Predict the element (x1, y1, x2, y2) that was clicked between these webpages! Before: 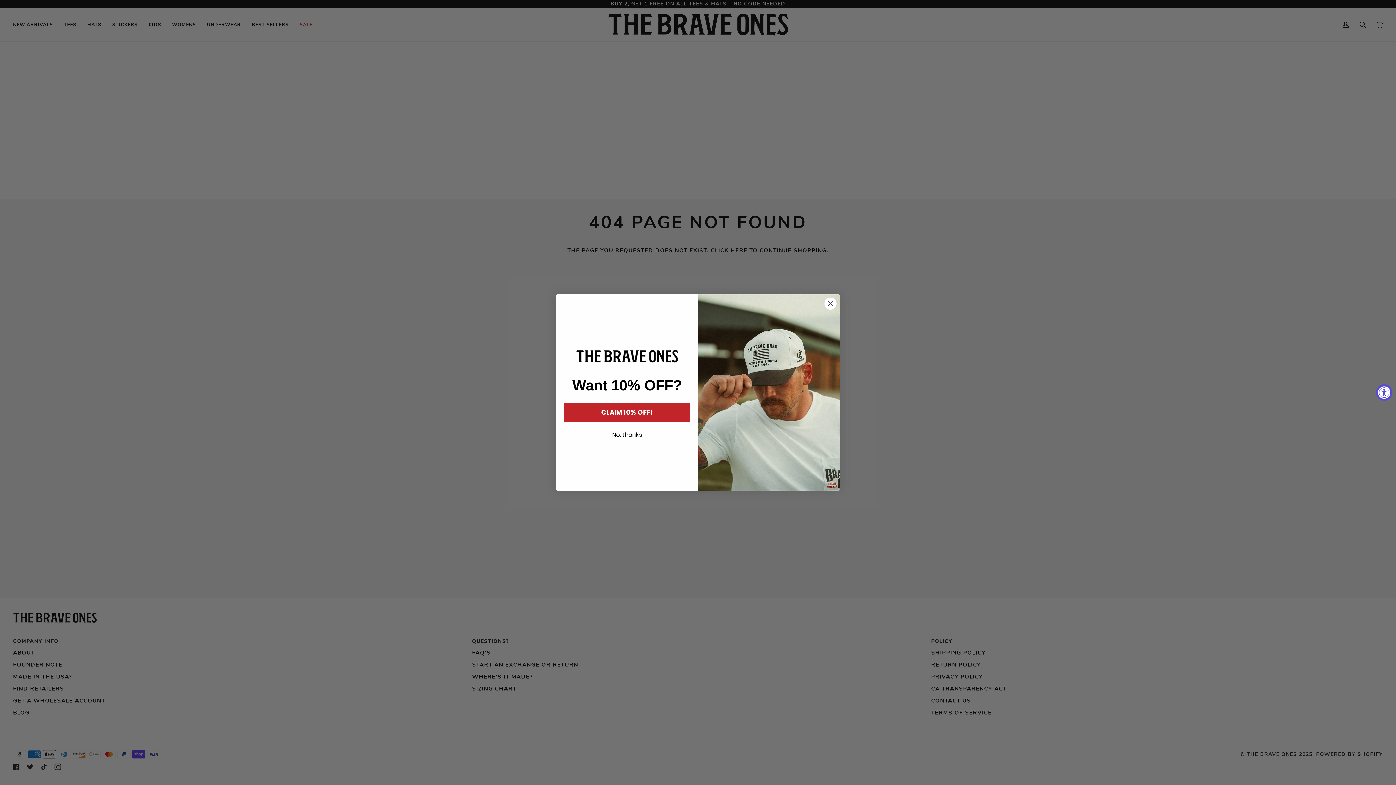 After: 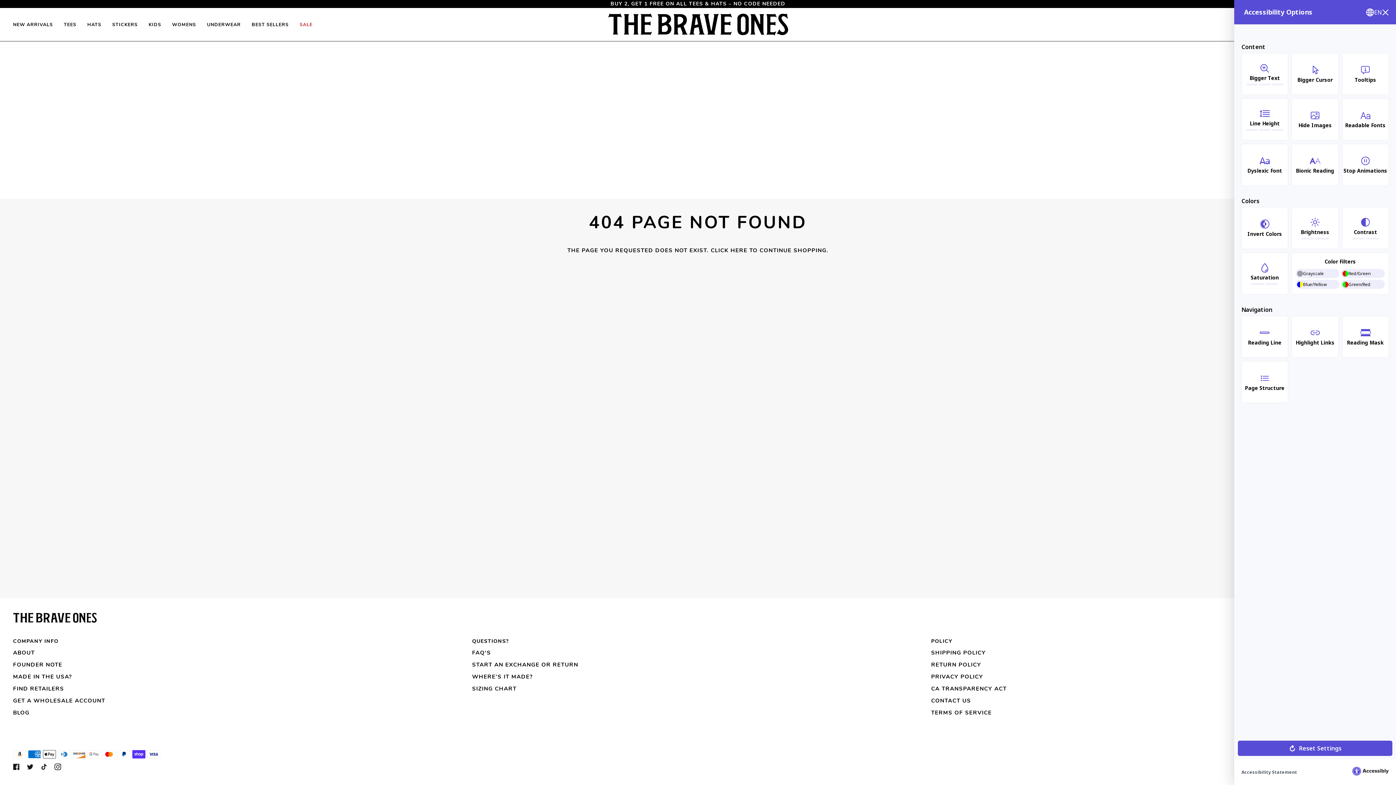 Action: label: Accessibility Widget, click to open bbox: (1376, 384, 1392, 400)